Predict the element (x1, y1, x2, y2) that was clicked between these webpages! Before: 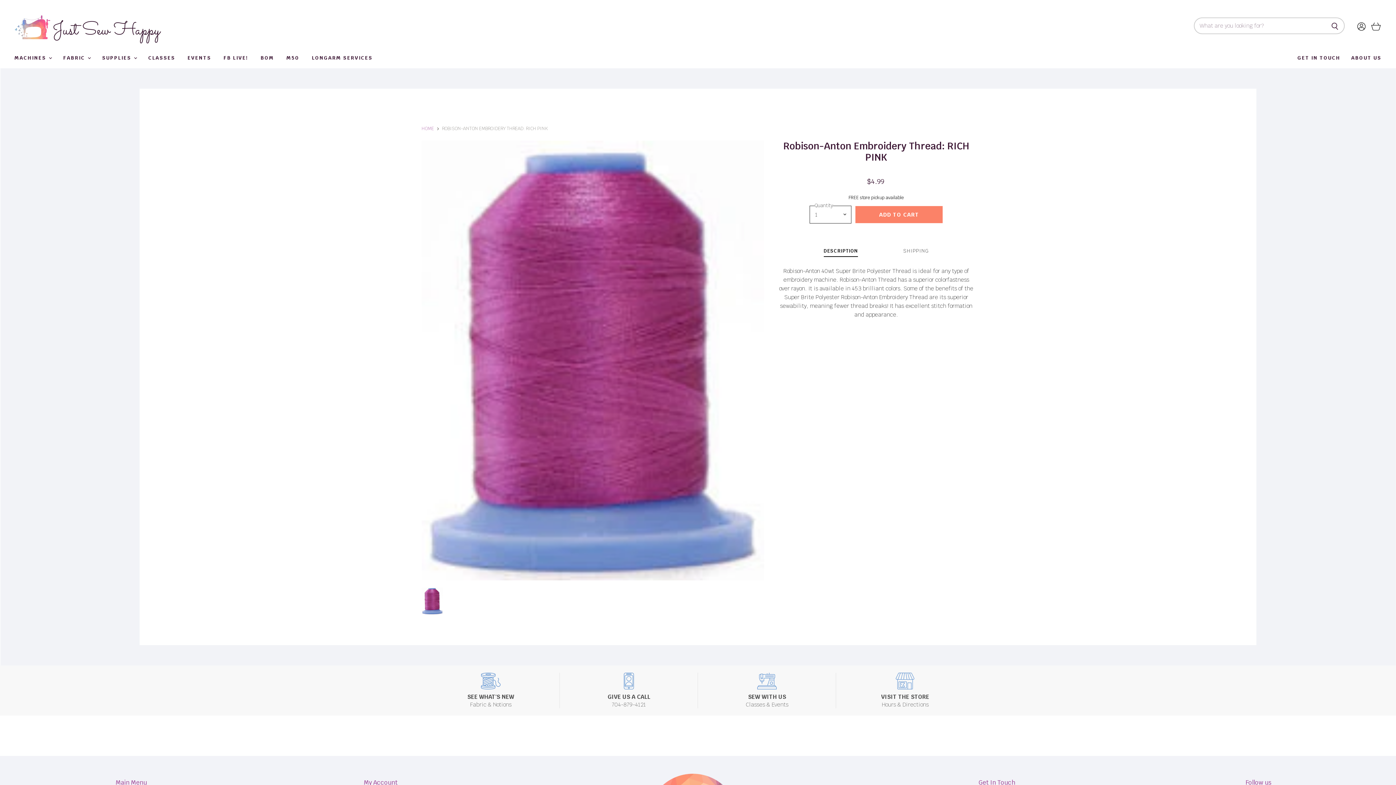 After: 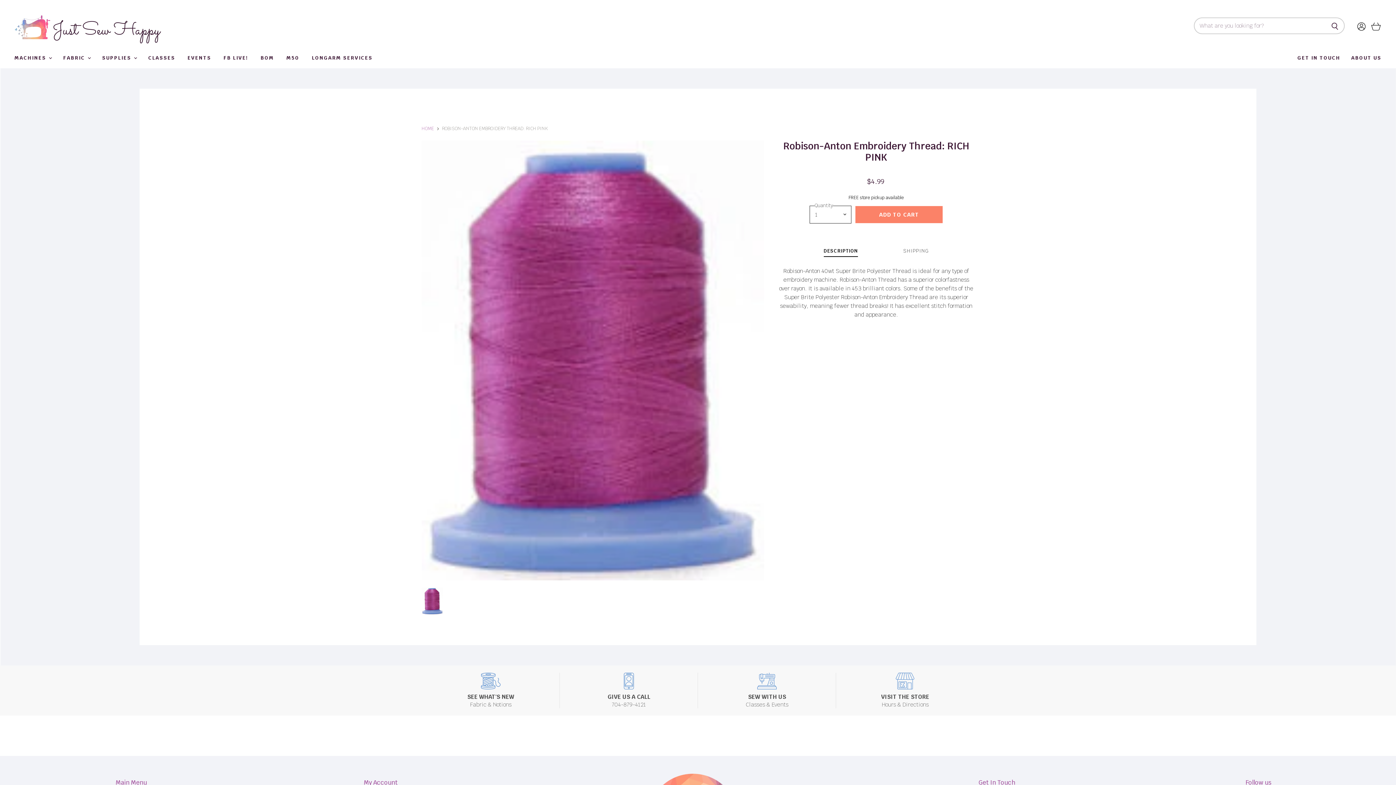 Action: bbox: (421, 586, 444, 615) label: Robison-Anton Embroidery Thread: RICH PINK thumbnail